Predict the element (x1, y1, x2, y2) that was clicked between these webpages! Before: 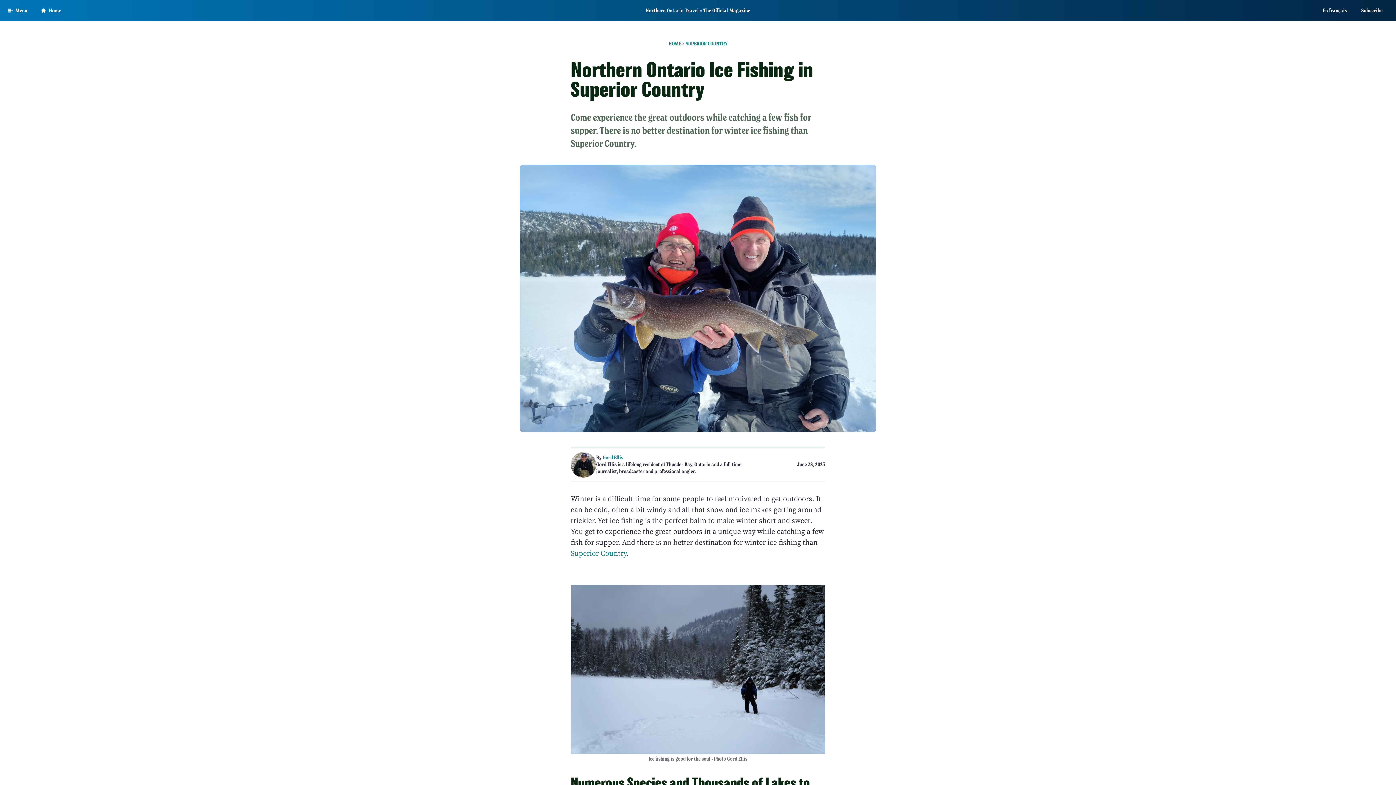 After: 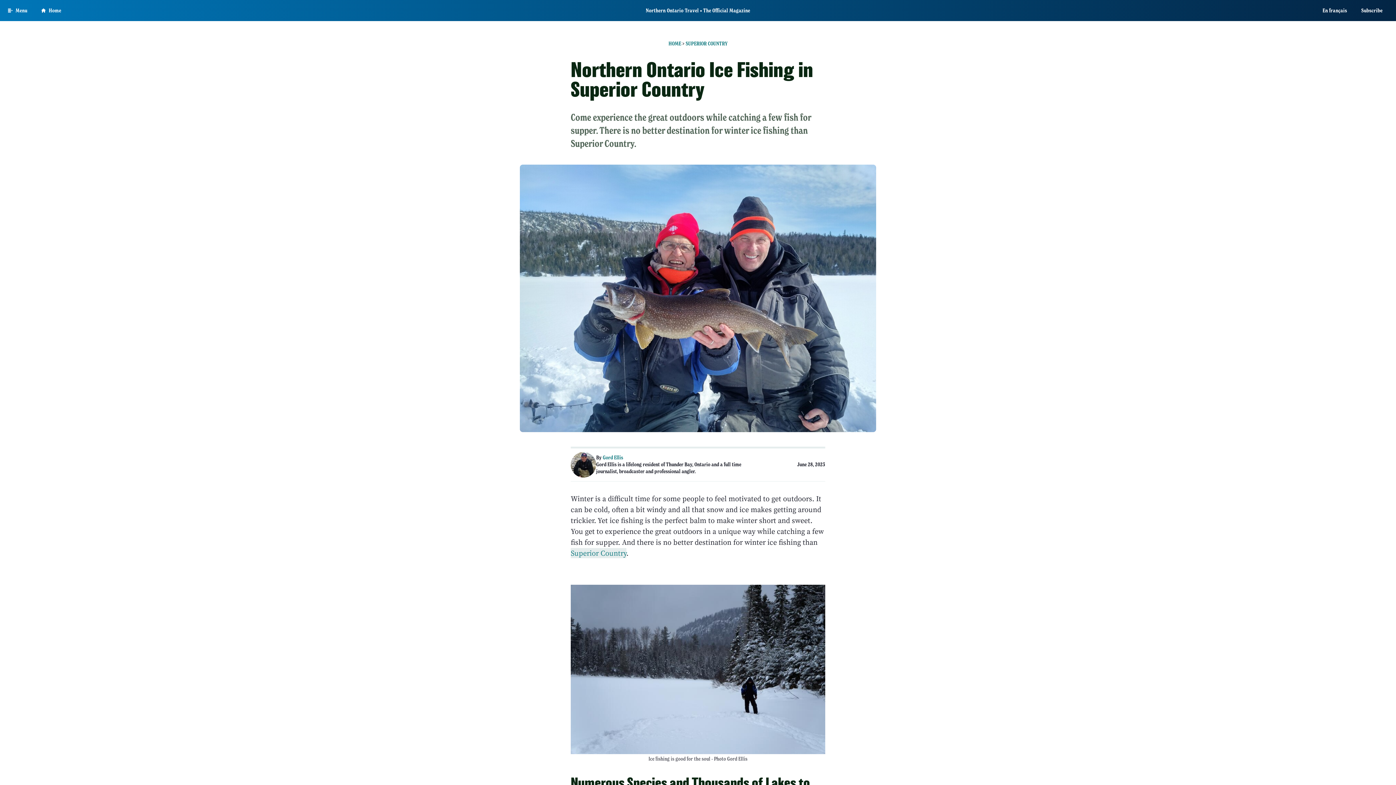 Action: label: Superior Country bbox: (570, 548, 626, 558)